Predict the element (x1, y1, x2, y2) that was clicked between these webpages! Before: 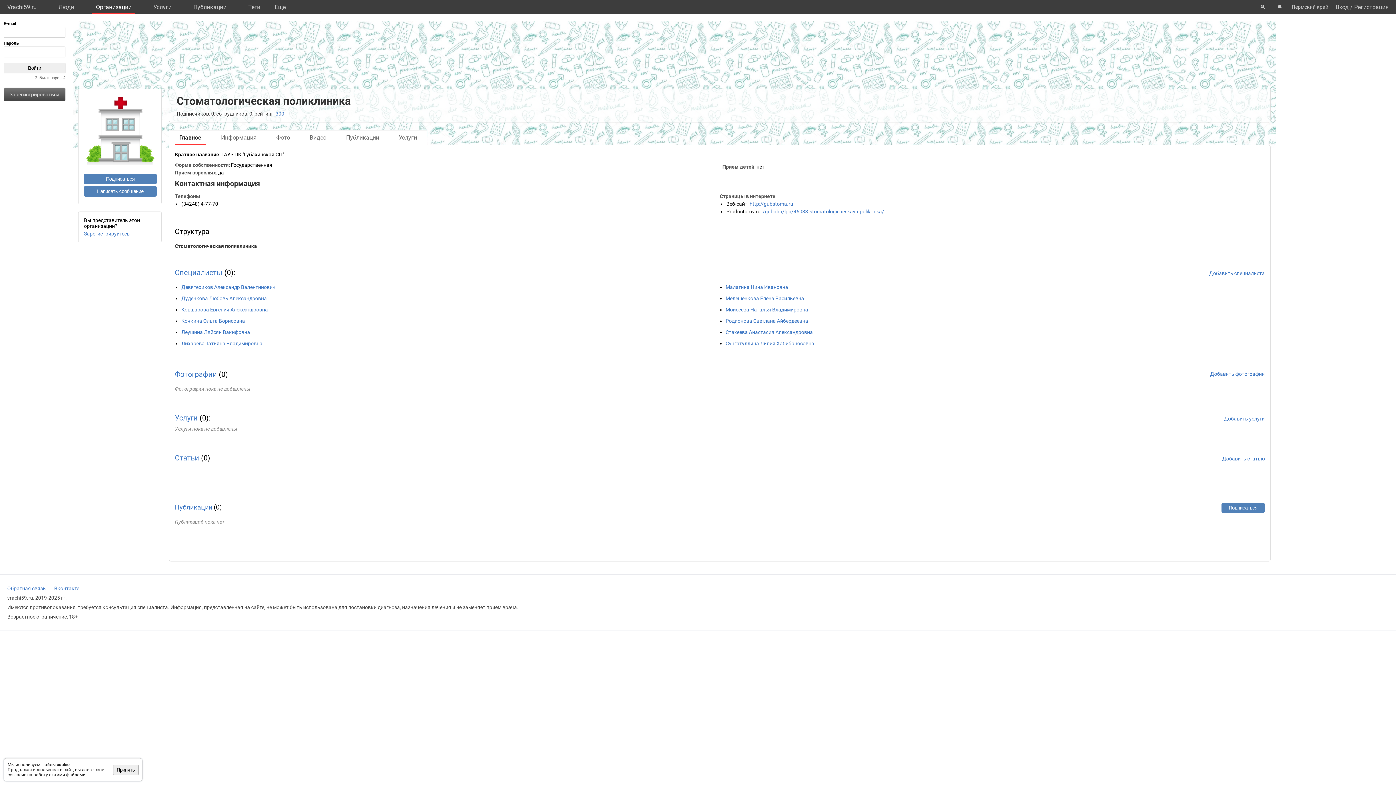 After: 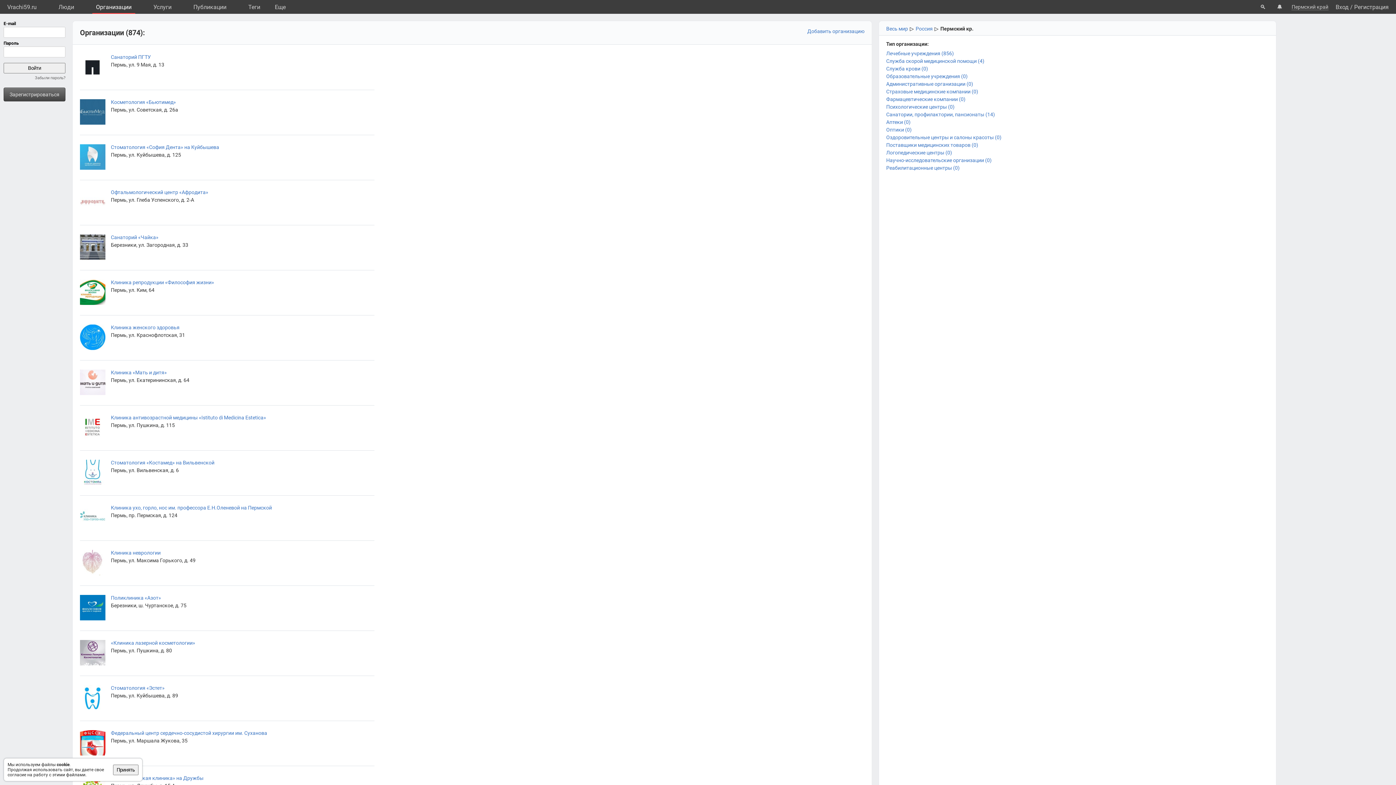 Action: bbox: (92, 0, 135, 14) label: Организации